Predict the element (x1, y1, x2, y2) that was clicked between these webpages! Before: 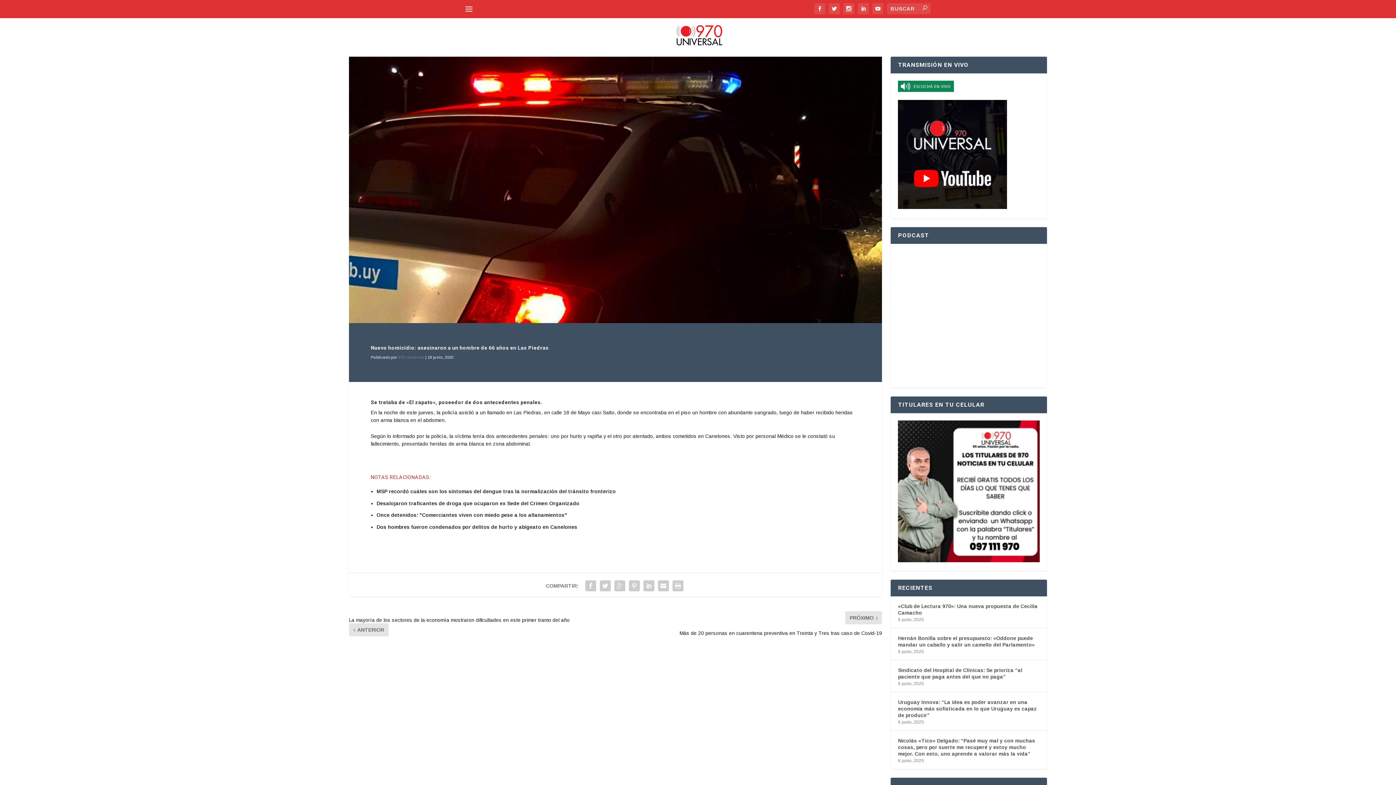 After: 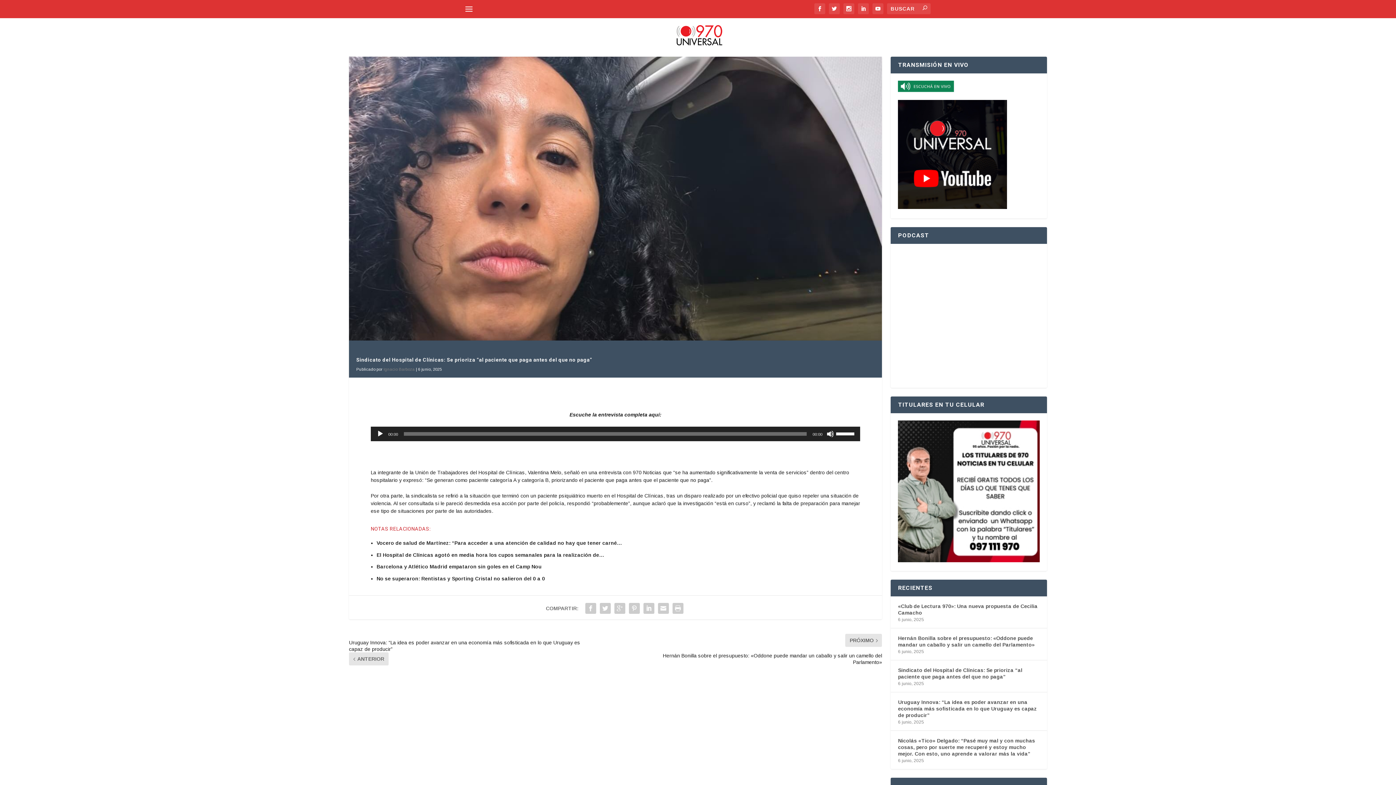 Action: bbox: (898, 666, 1039, 681) label: Sindicato del Hospital de Clínicas: Se prioriza “al paciente que paga antes del que no paga”